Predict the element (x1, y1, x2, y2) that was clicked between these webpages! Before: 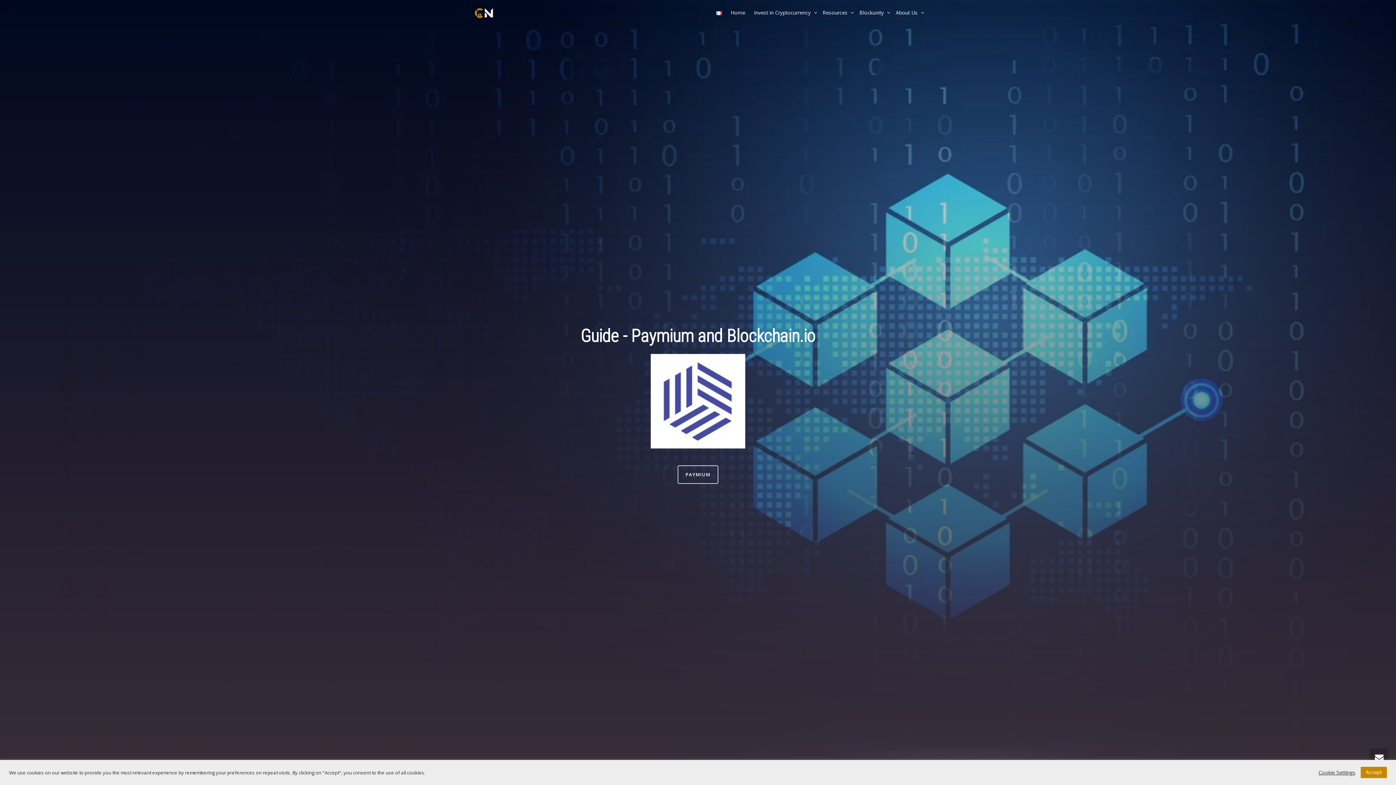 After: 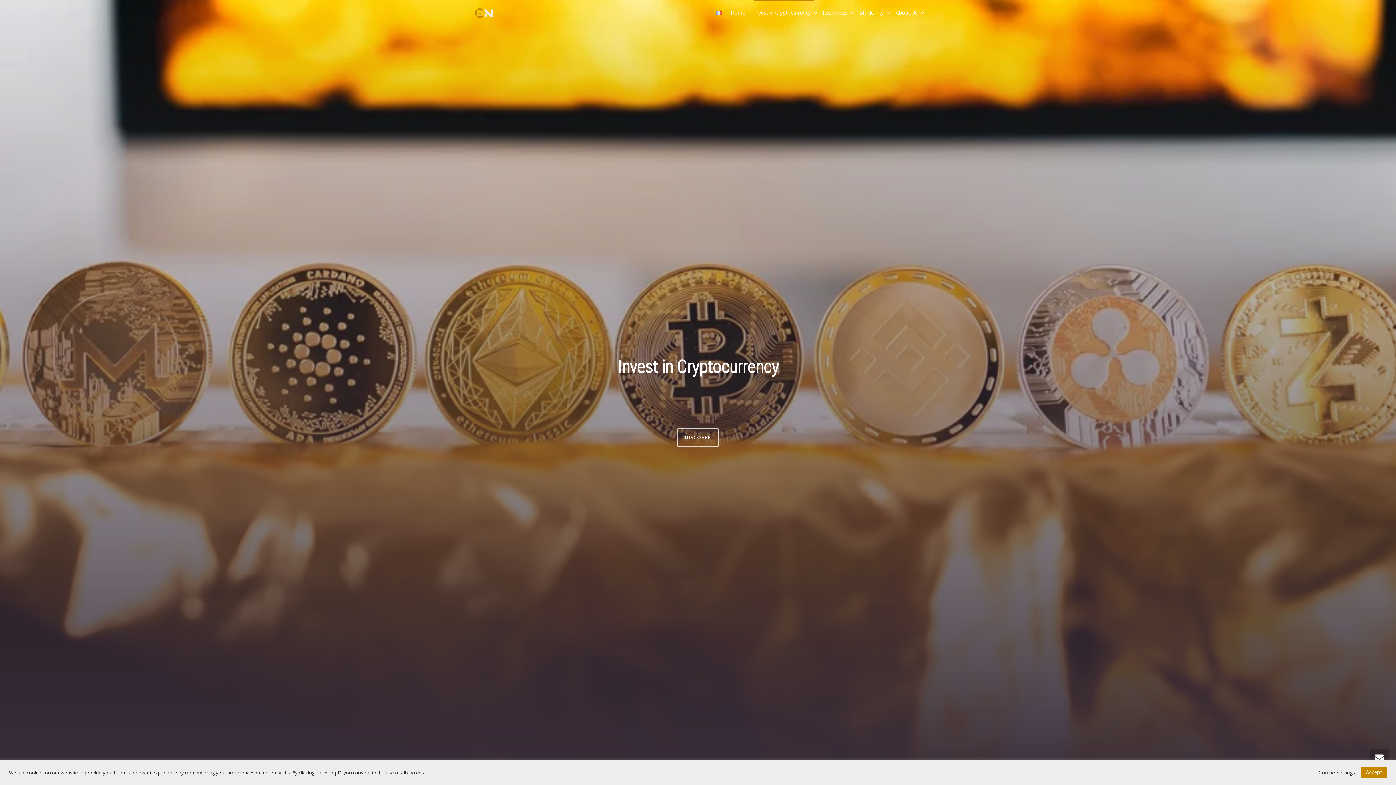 Action: label: Invest in Cryptocurrency  bbox: (754, 0, 814, 25)